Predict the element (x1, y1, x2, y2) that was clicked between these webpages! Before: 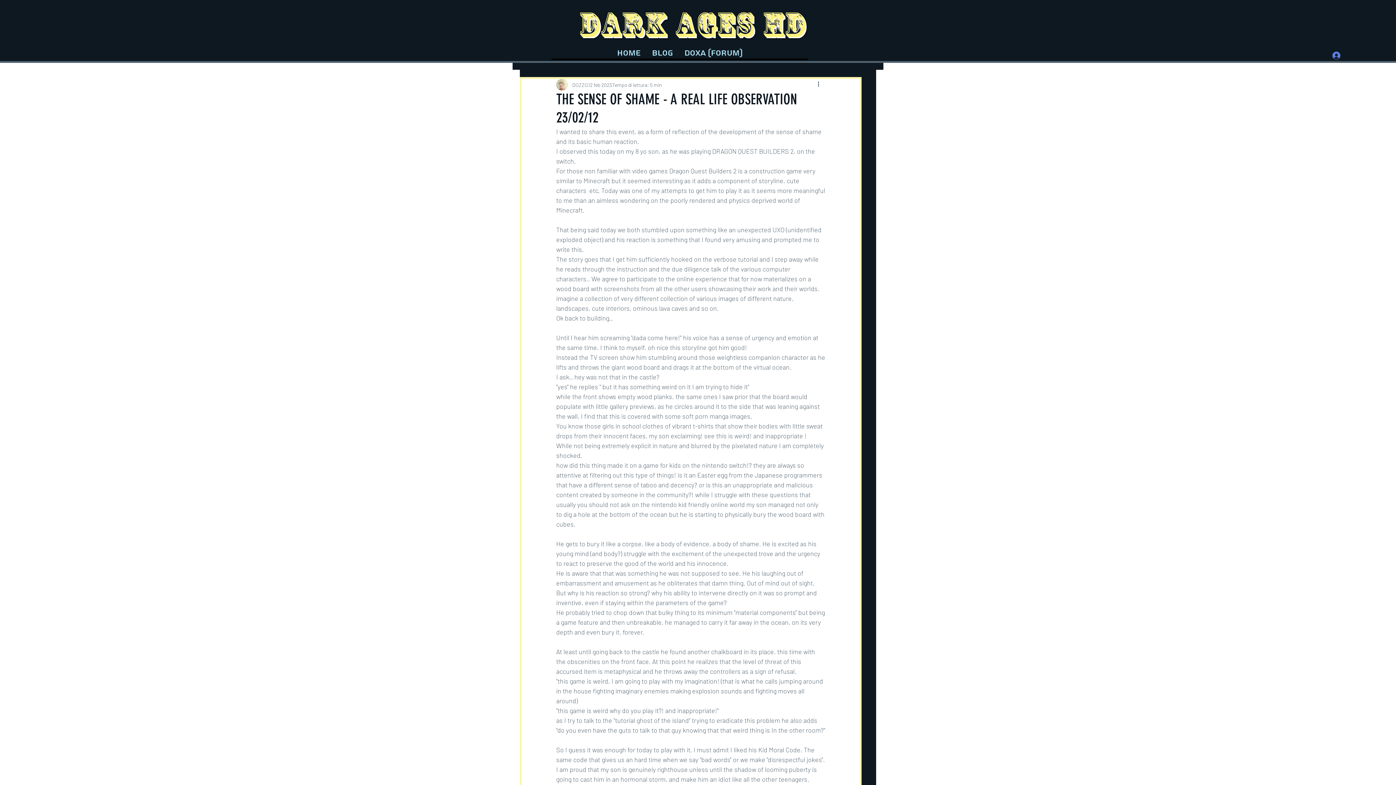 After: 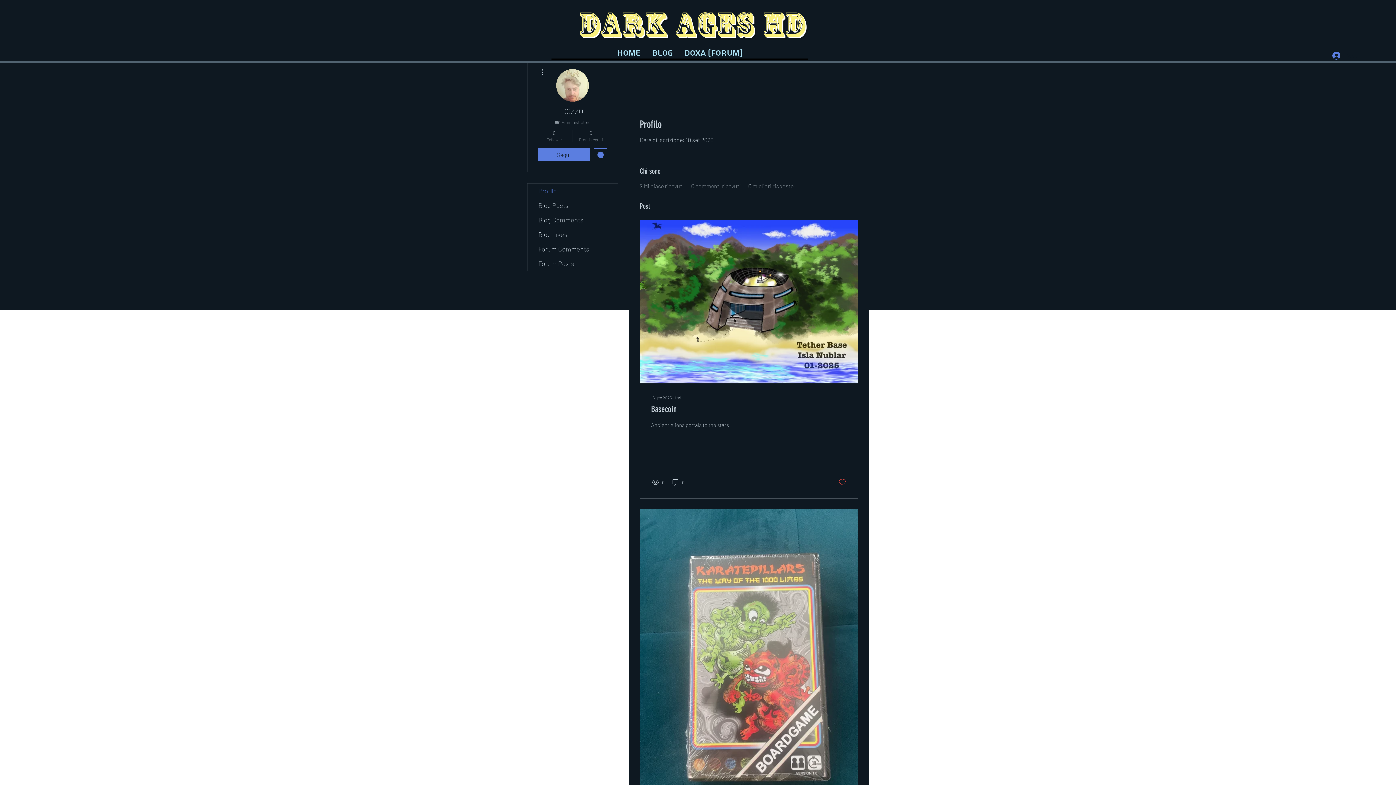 Action: label: DOZZO bbox: (572, 80, 588, 88)